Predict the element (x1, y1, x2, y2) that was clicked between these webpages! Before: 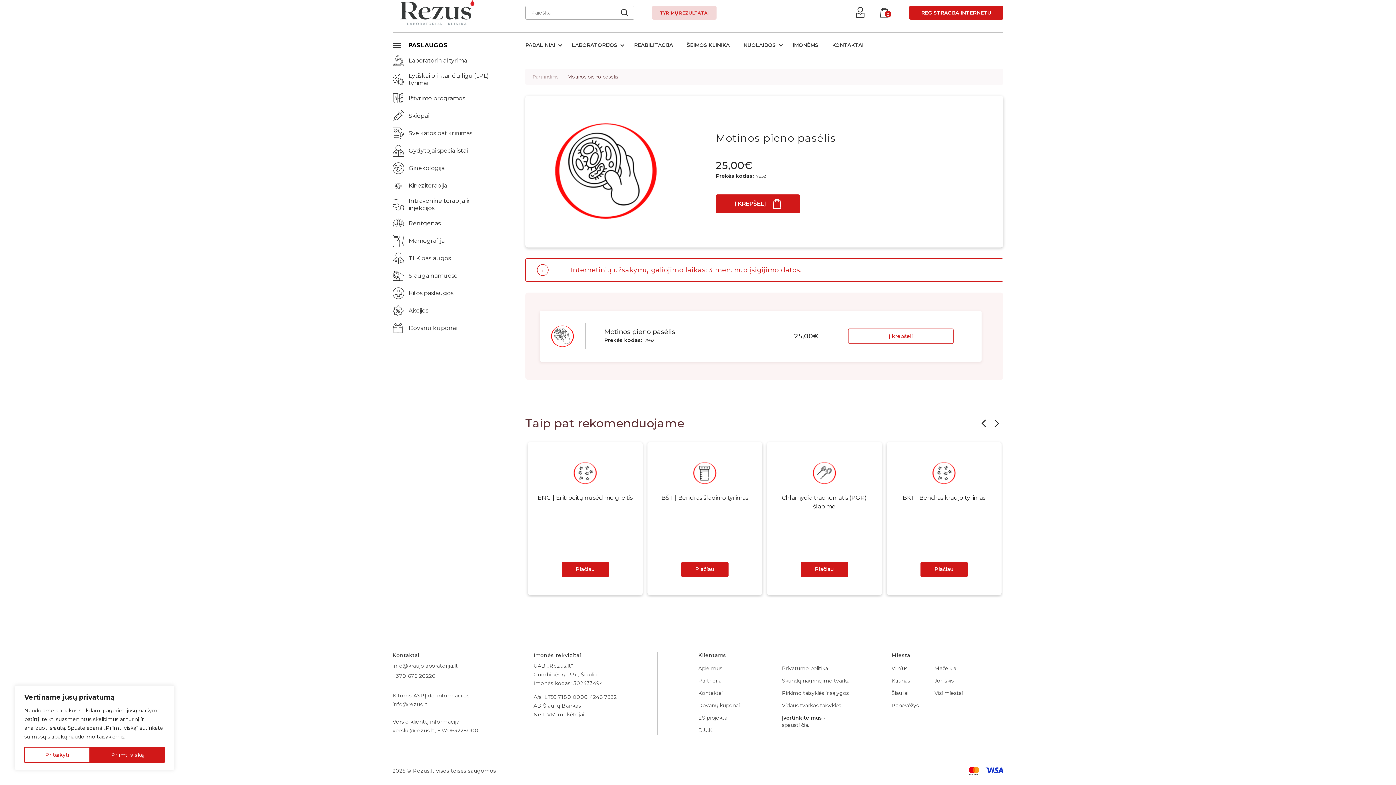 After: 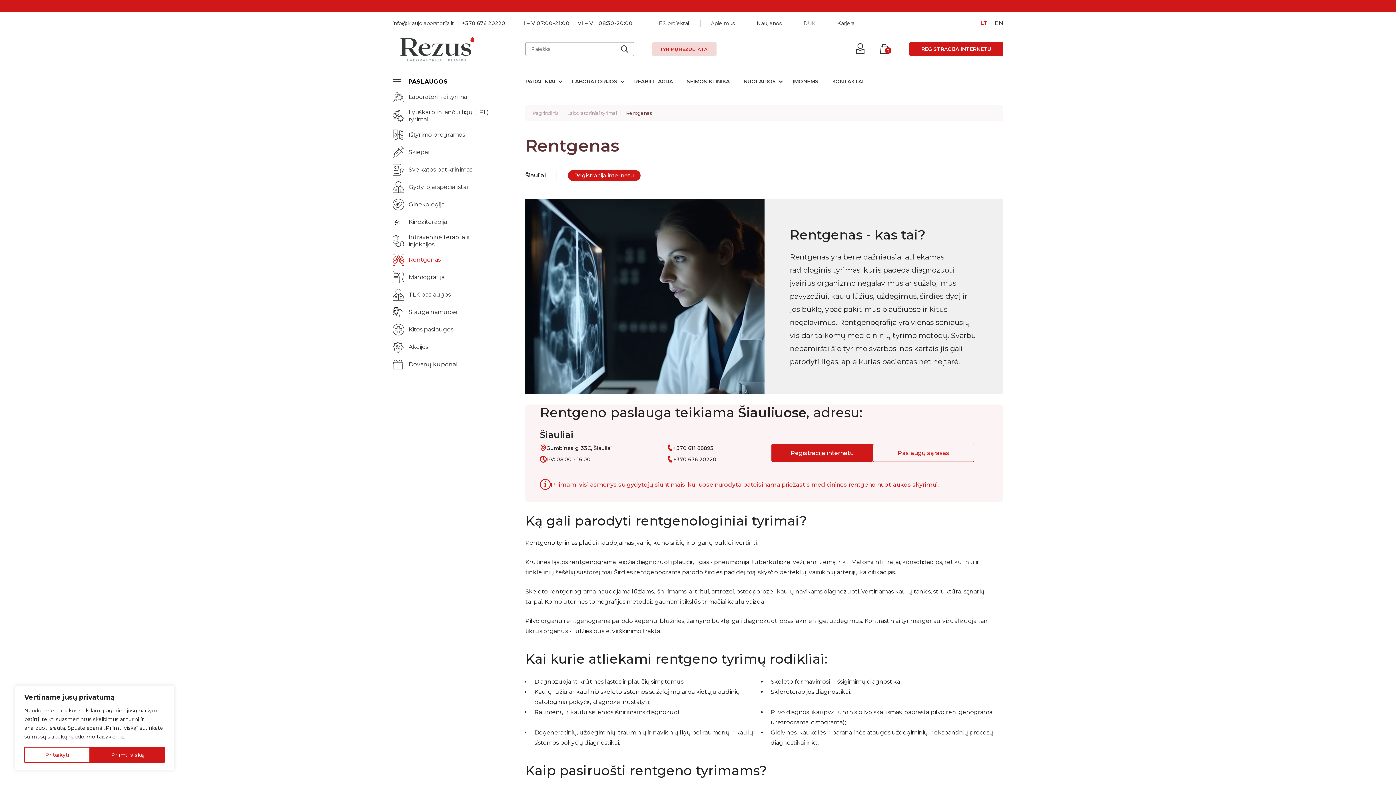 Action: label: Rentgenas bbox: (392, 217, 440, 229)